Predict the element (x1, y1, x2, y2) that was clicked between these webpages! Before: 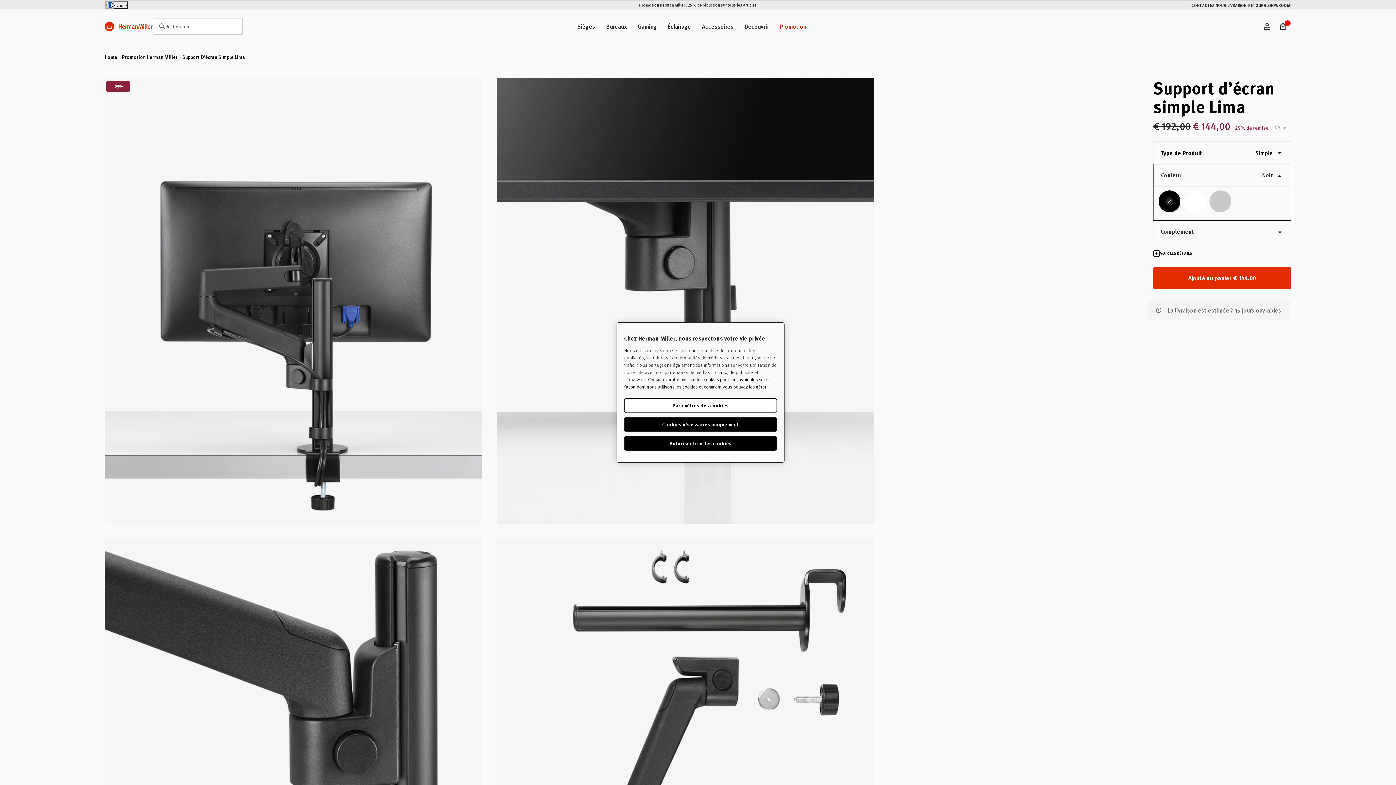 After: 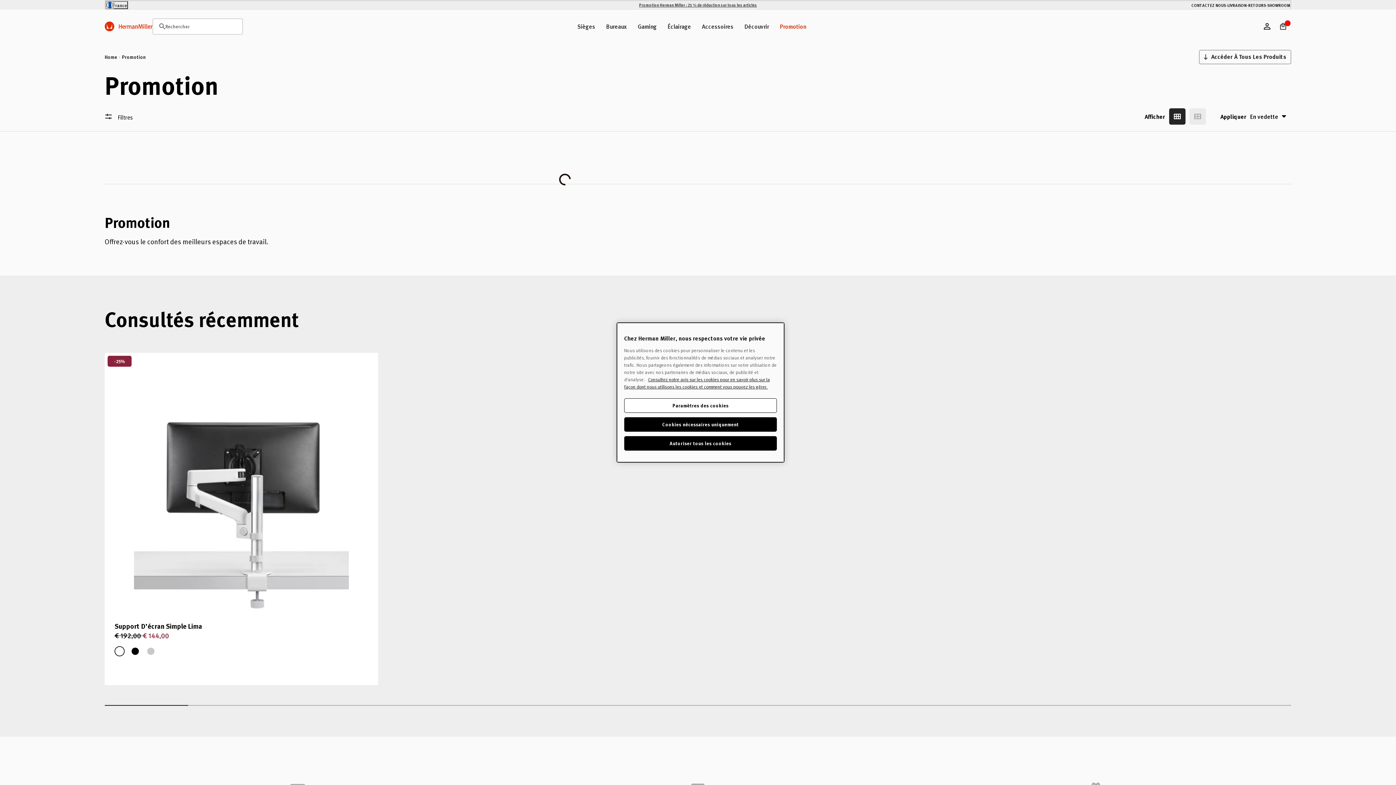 Action: bbox: (639, 2, 757, 7) label: Promotion Herman Miller : 25 % de réduction sur tous les articles